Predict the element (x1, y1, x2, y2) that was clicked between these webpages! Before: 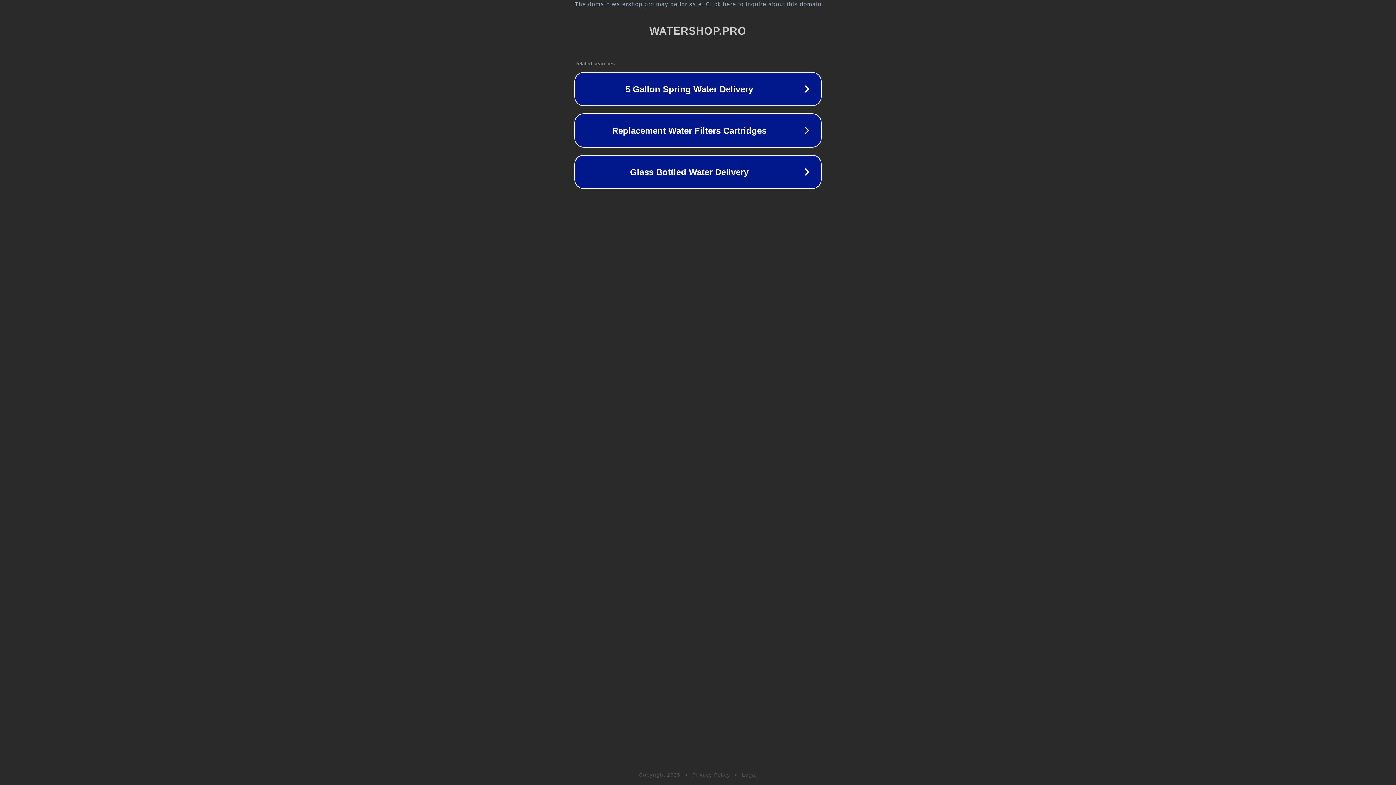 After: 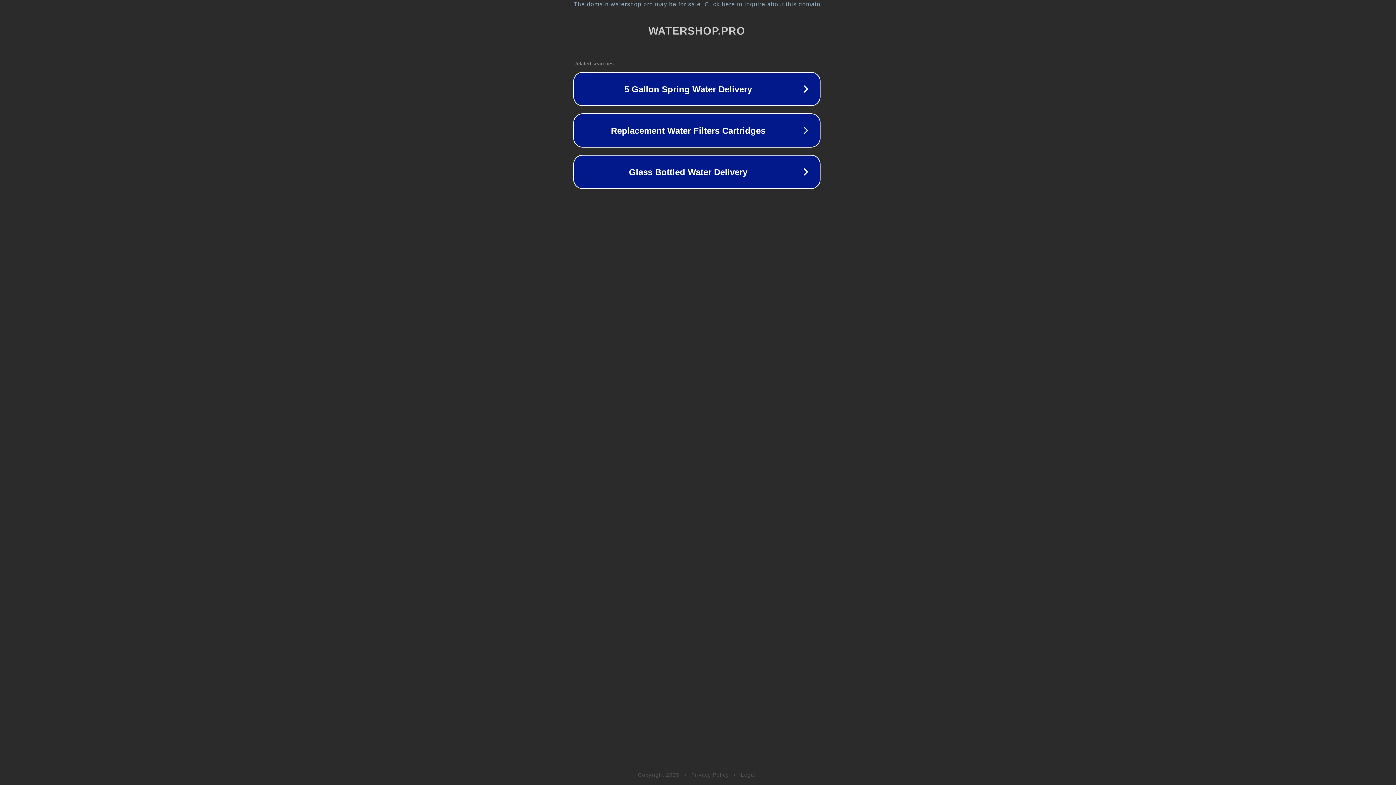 Action: bbox: (1, 1, 1397, 7) label: The domain watershop.pro may be for sale. Click here to inquire about this domain.